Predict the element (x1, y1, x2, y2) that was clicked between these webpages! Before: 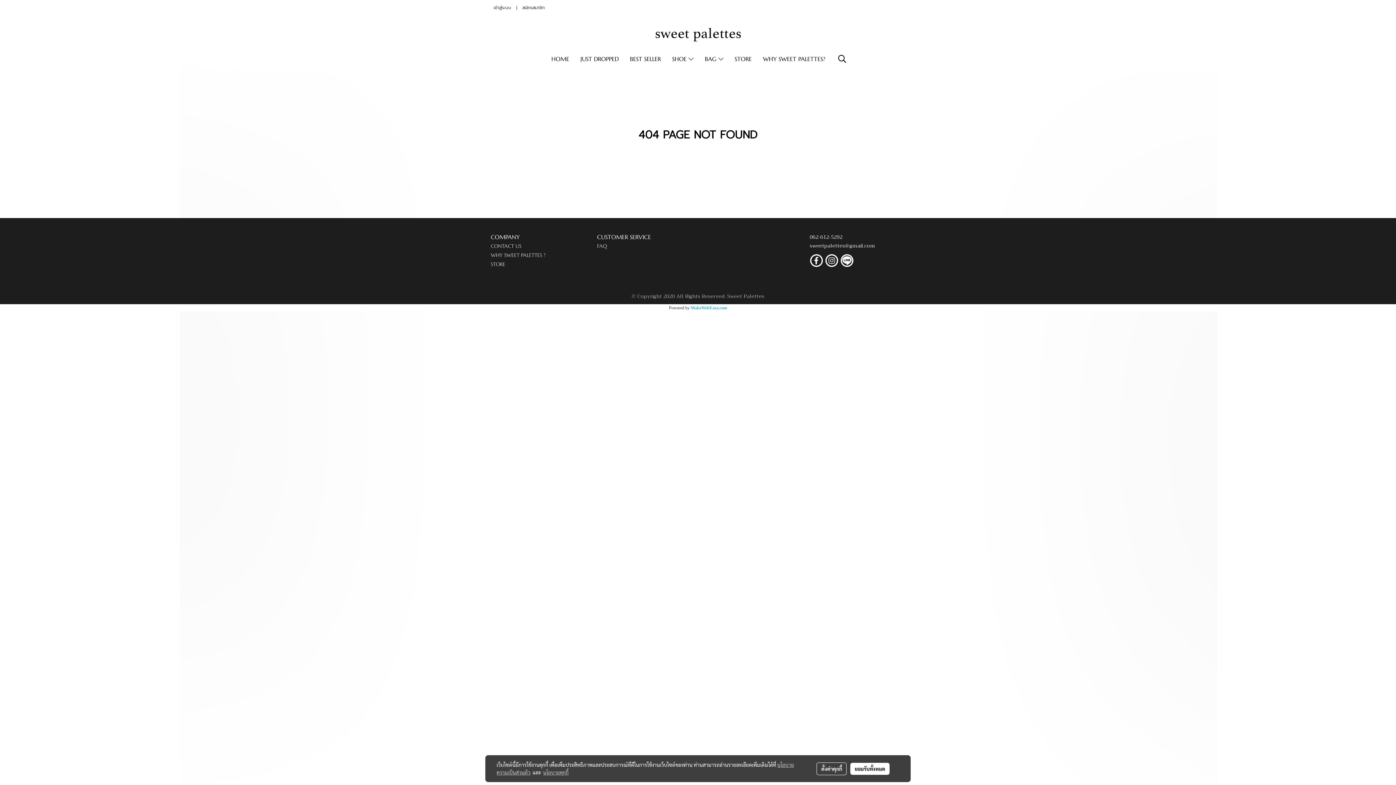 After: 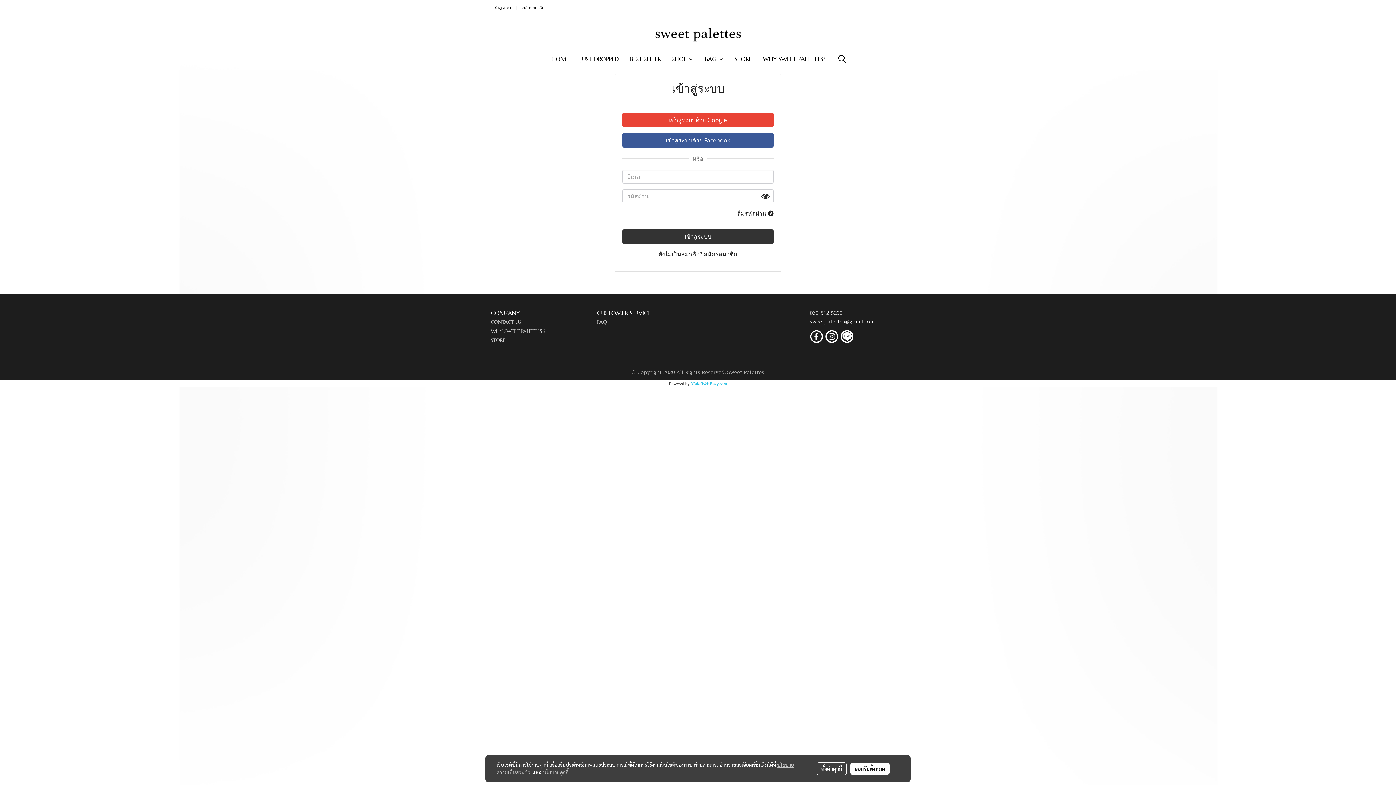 Action: label: เข้าสู่ระบบ bbox: (490, 1, 514, 13)